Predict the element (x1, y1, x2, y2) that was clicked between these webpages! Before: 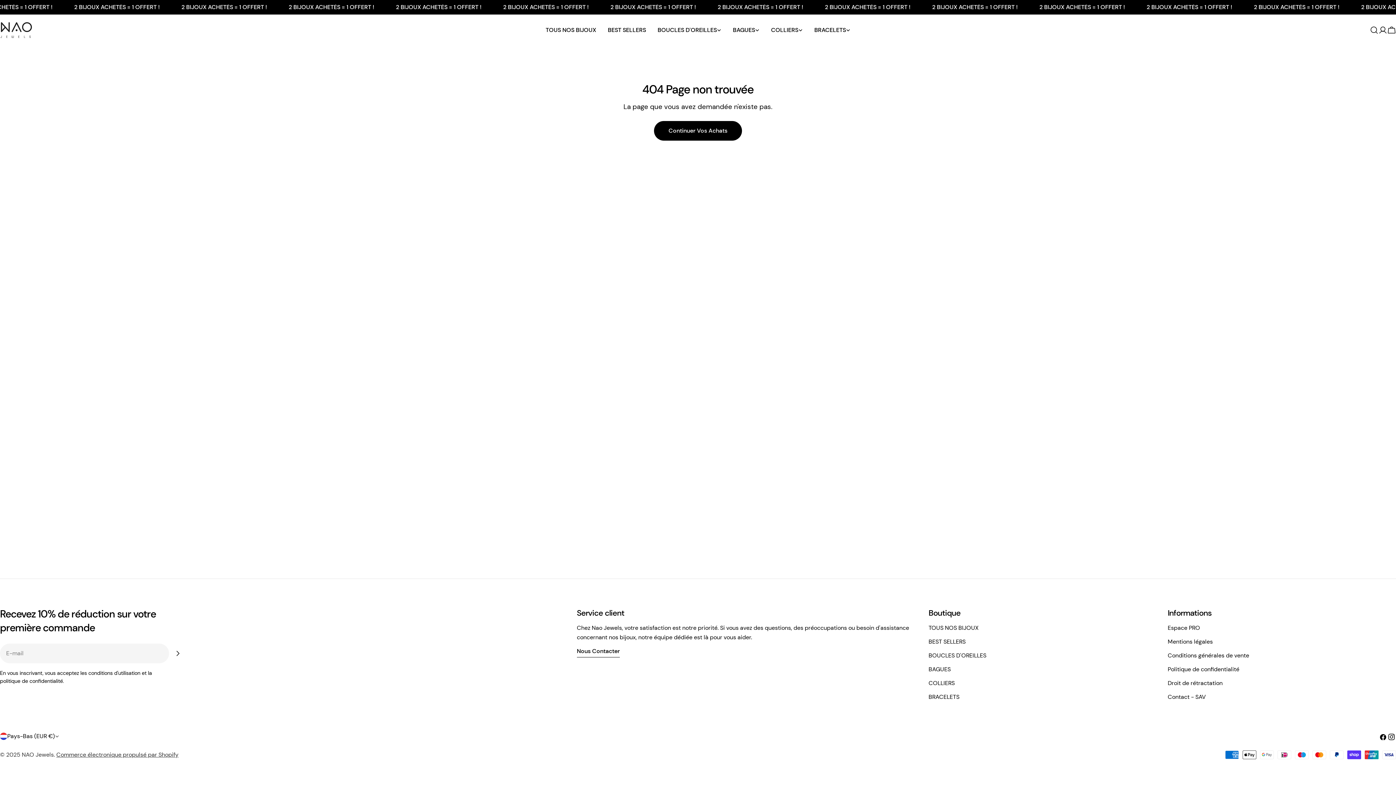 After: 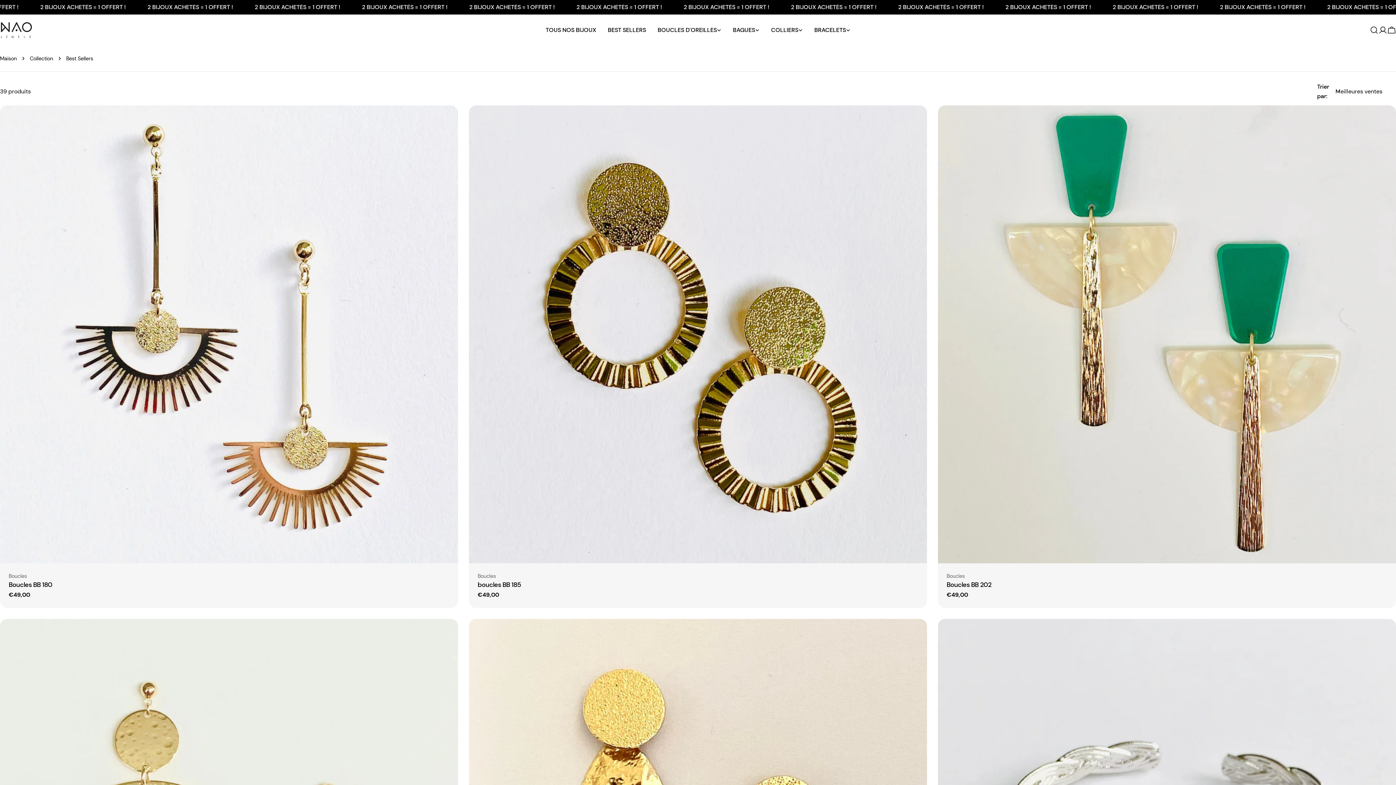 Action: bbox: (928, 638, 965, 645) label: BEST SELLERS